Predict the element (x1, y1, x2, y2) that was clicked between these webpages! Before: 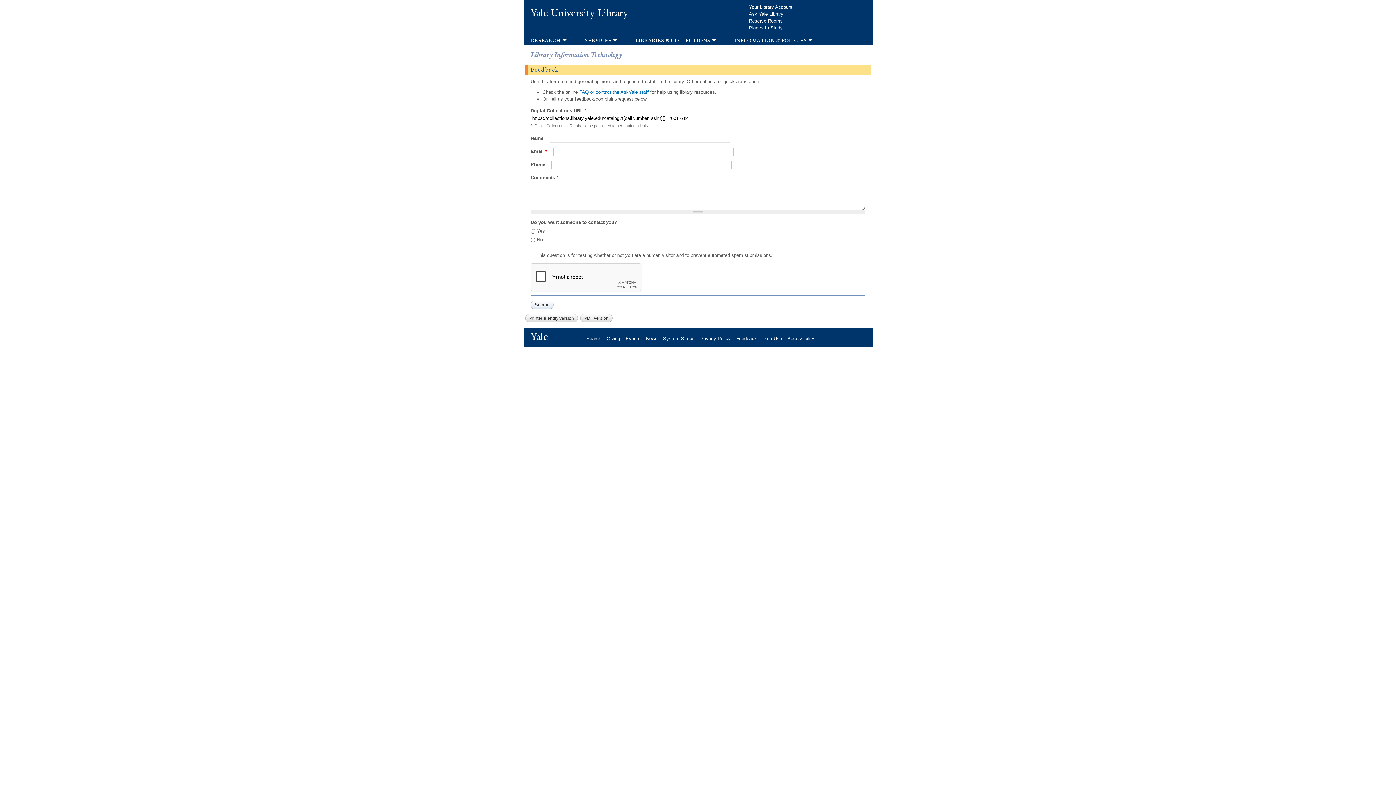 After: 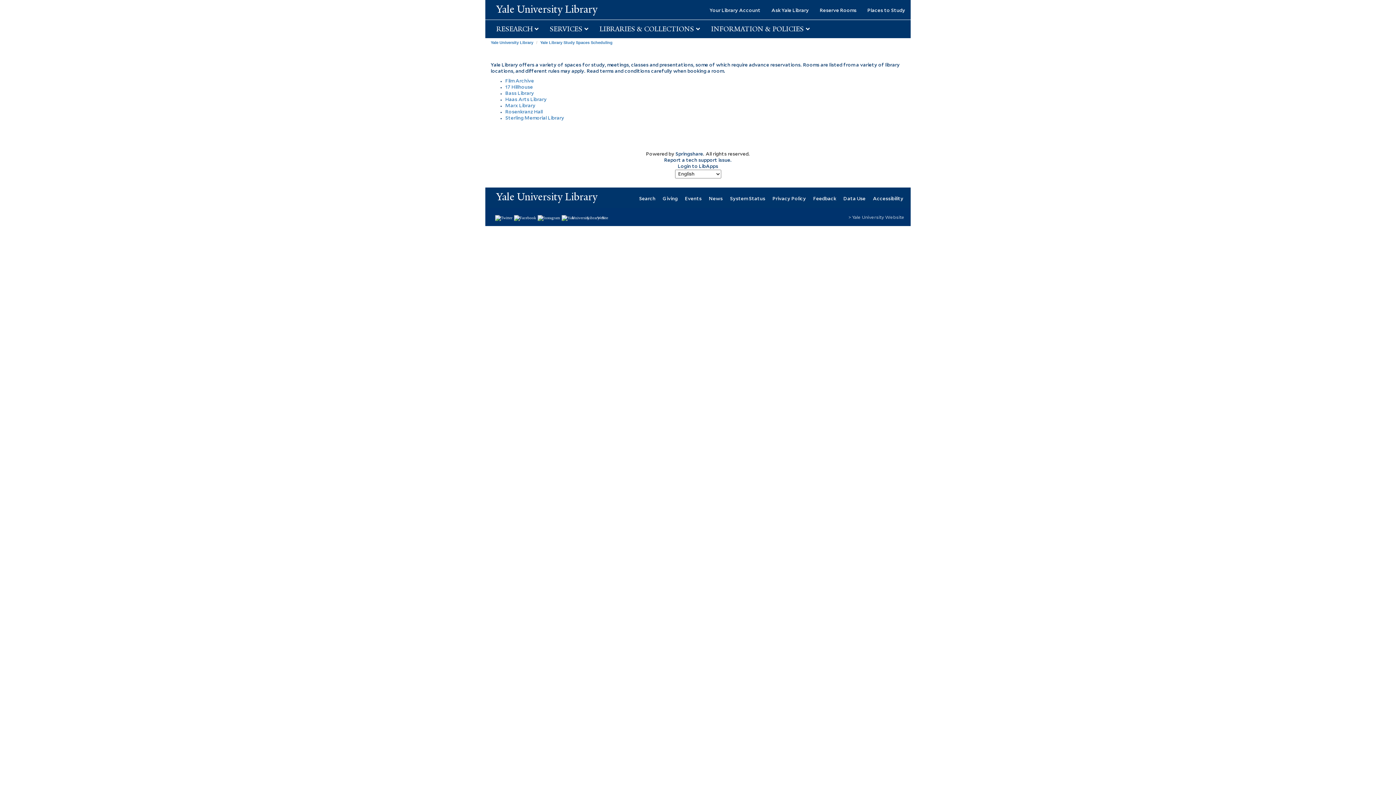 Action: label: Reserve Rooms bbox: (749, 18, 788, 23)